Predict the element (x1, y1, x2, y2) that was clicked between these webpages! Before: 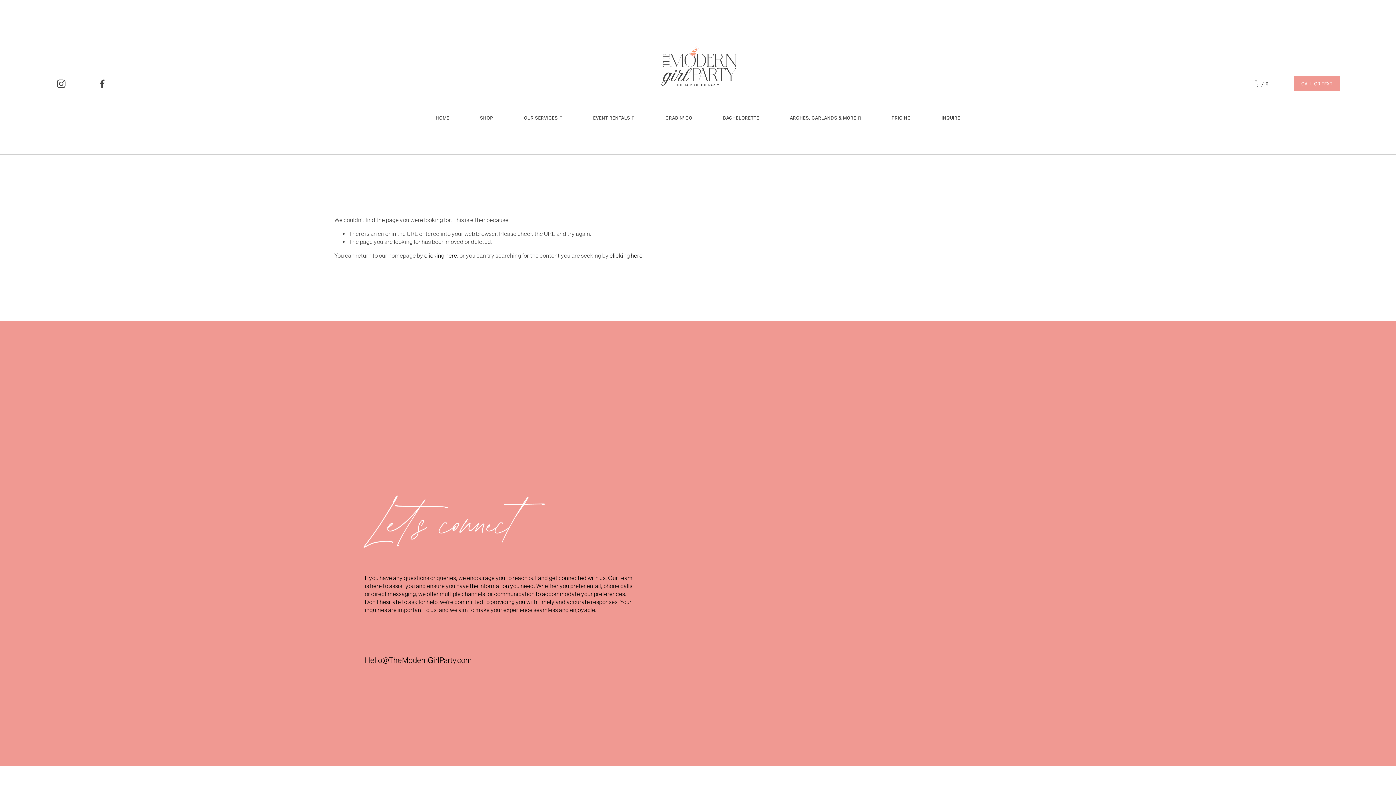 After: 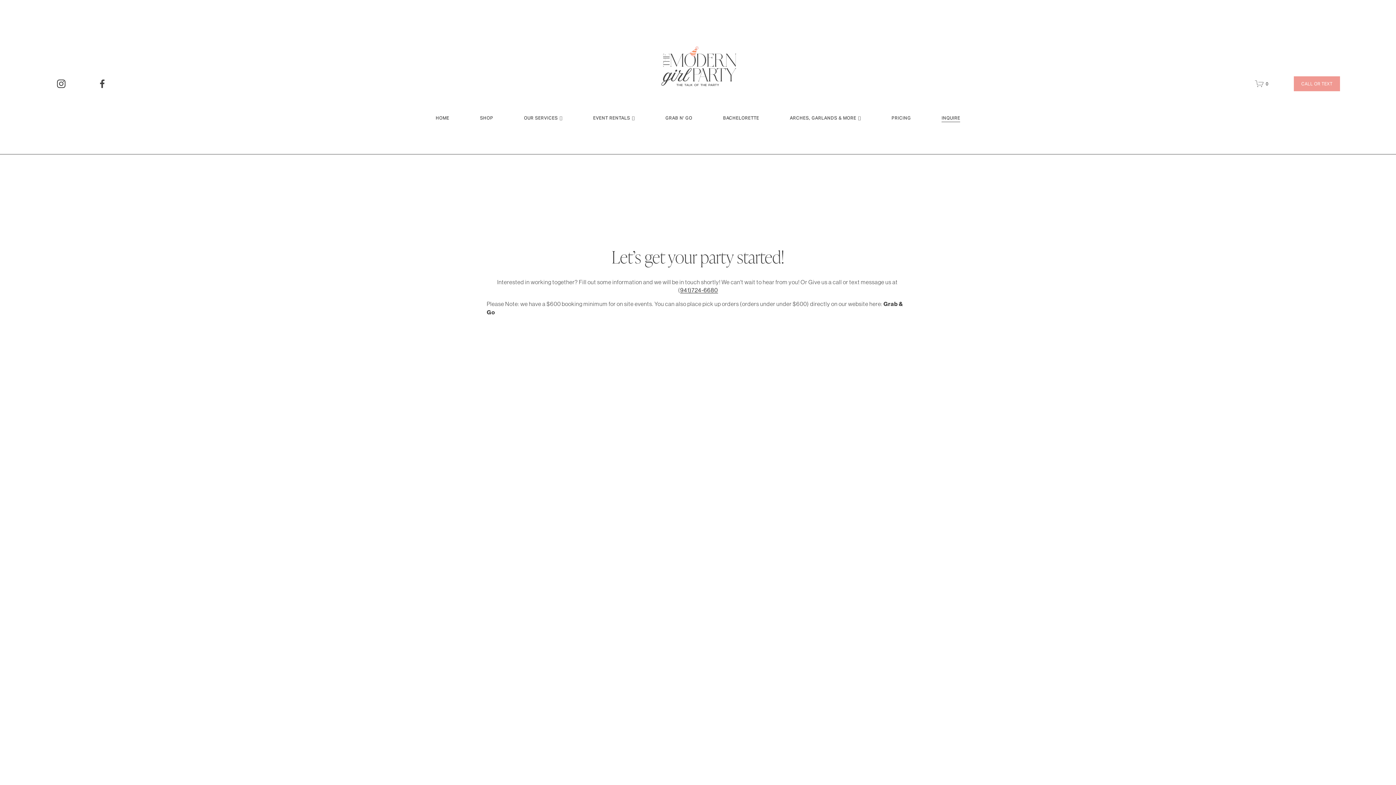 Action: label: INQUIRE bbox: (941, 114, 960, 122)